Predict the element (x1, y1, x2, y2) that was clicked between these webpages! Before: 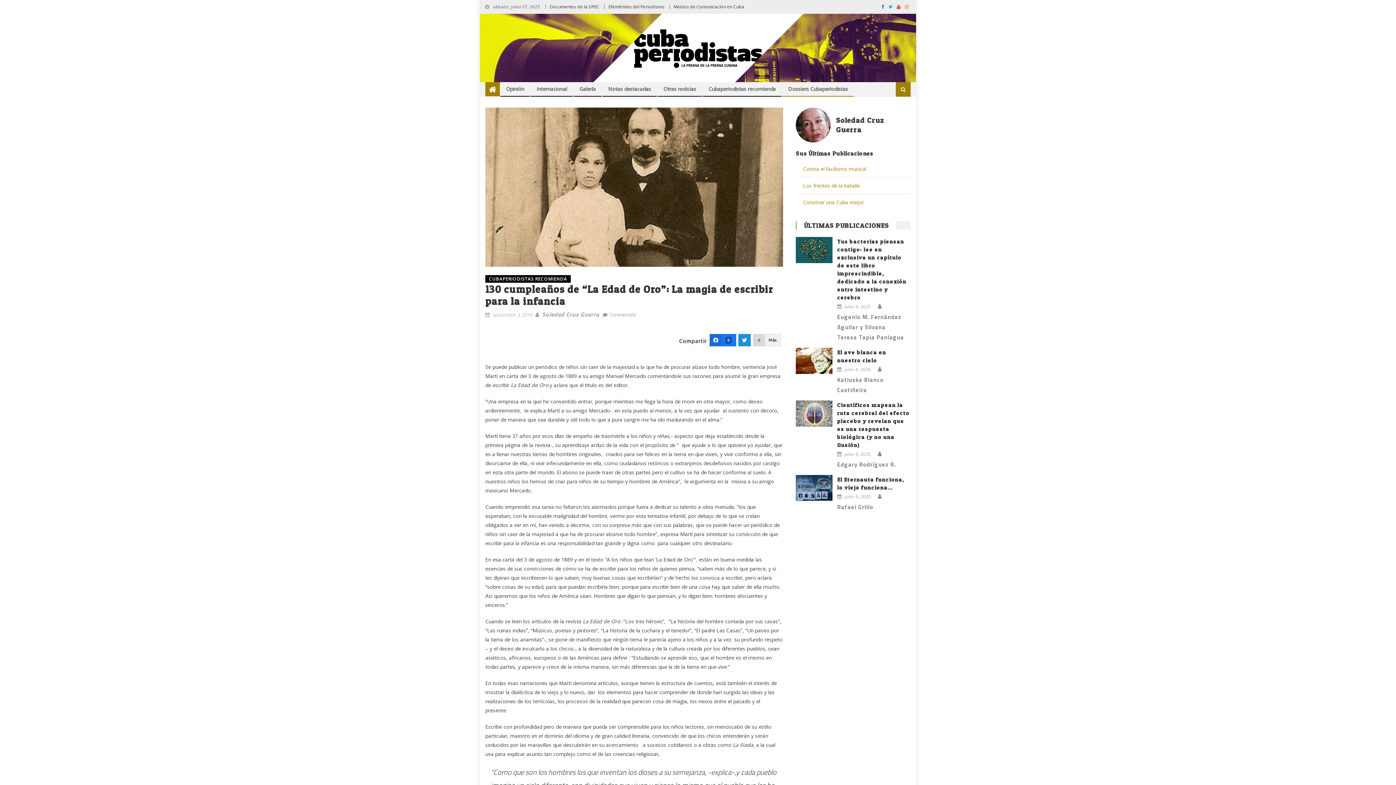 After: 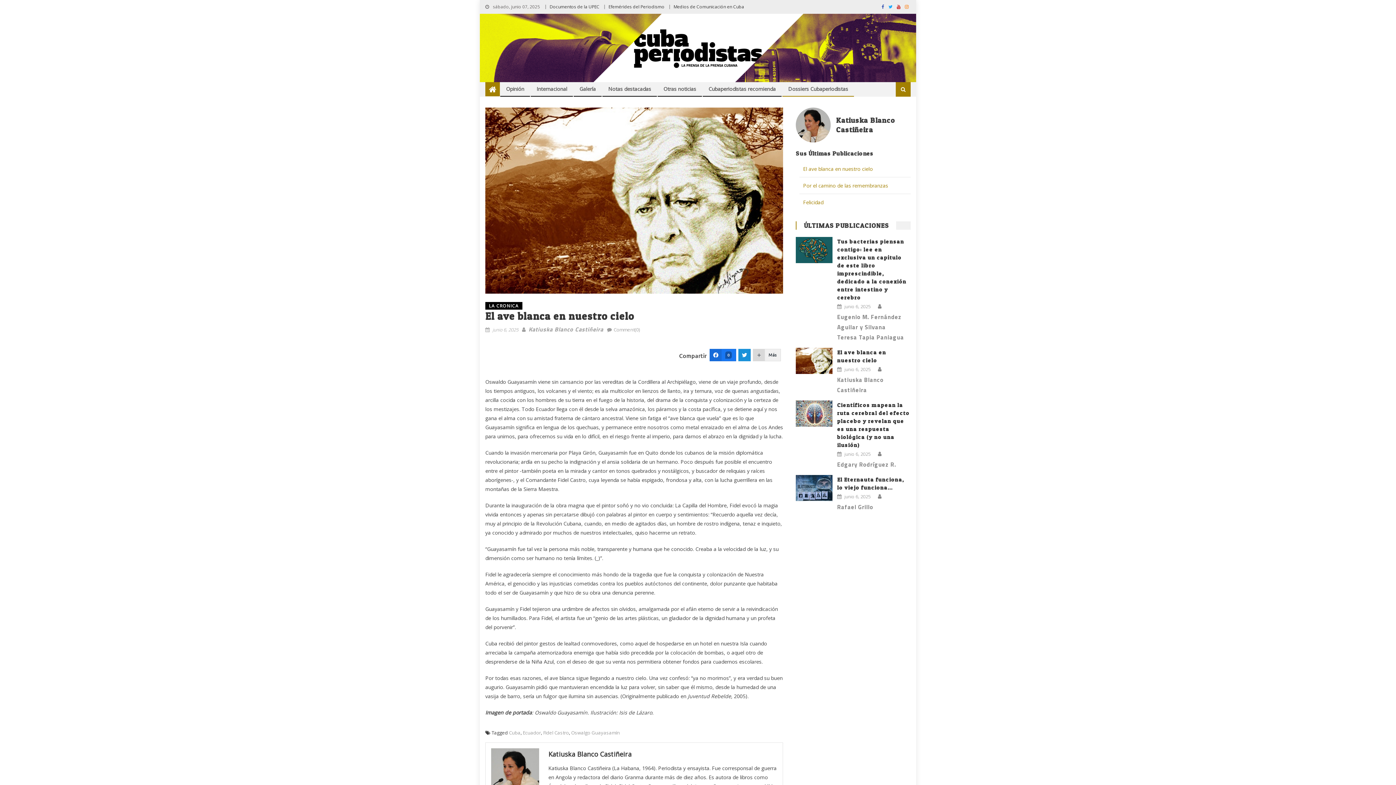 Action: label: junio 6, 2025 bbox: (844, 365, 870, 373)